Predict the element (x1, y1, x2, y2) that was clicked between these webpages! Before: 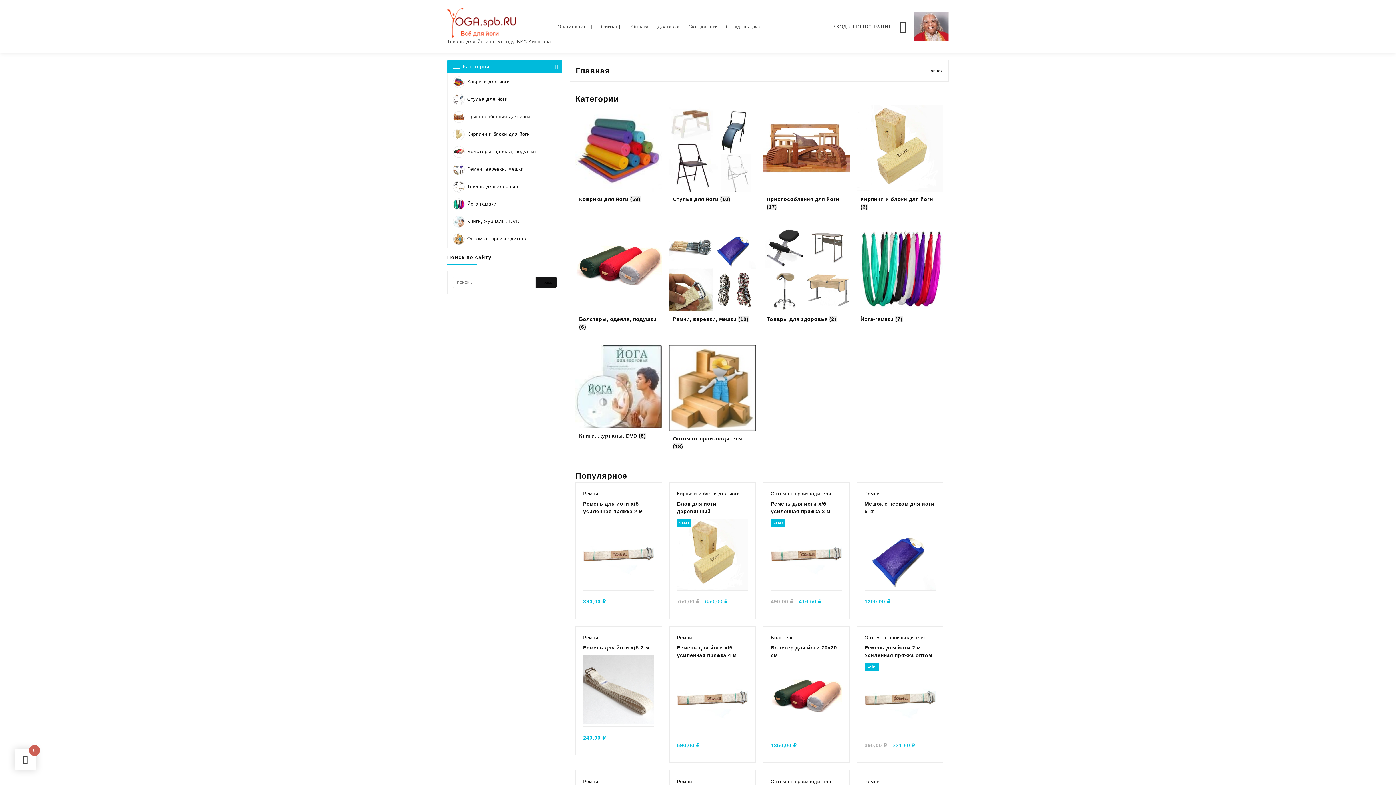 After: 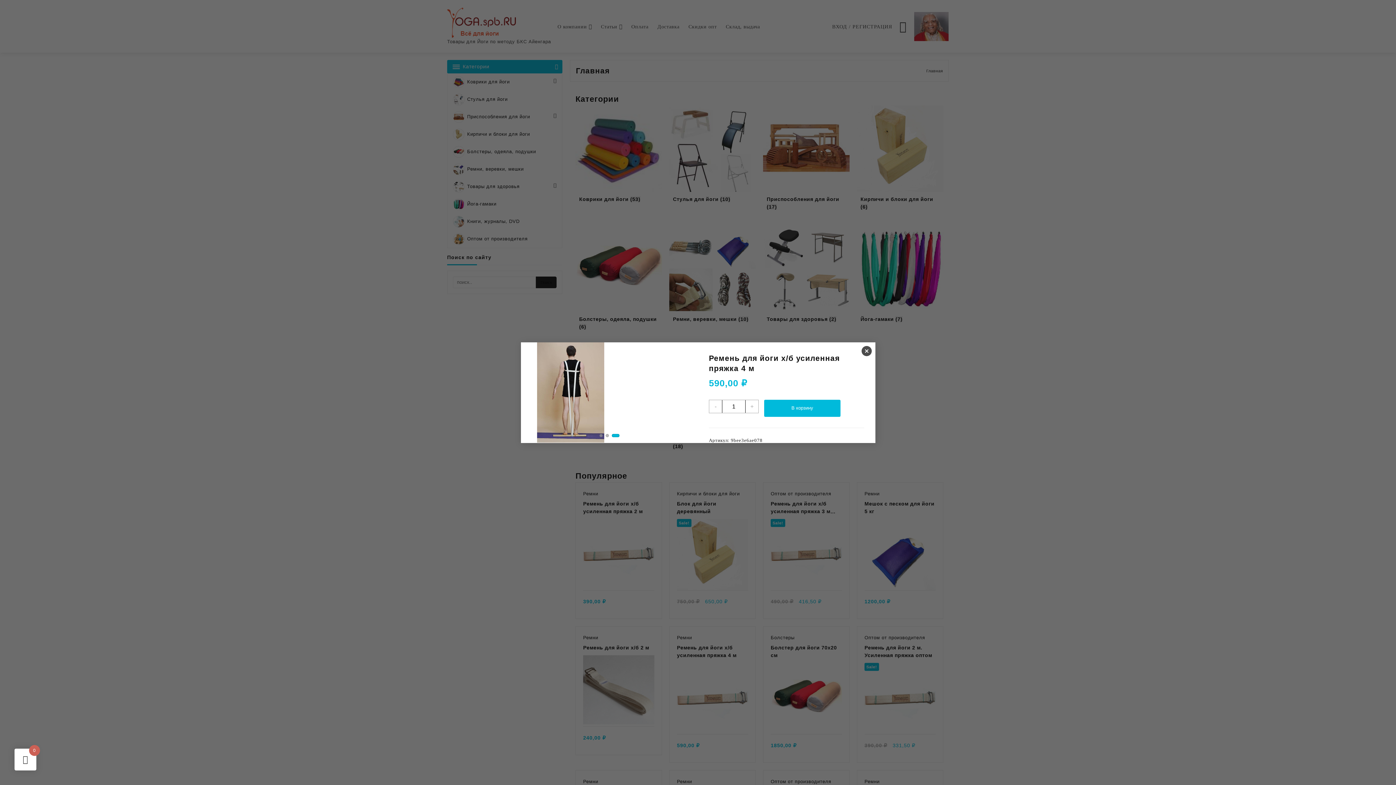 Action: label: Быстрый просмотр bbox: (690, 713, 734, 719)